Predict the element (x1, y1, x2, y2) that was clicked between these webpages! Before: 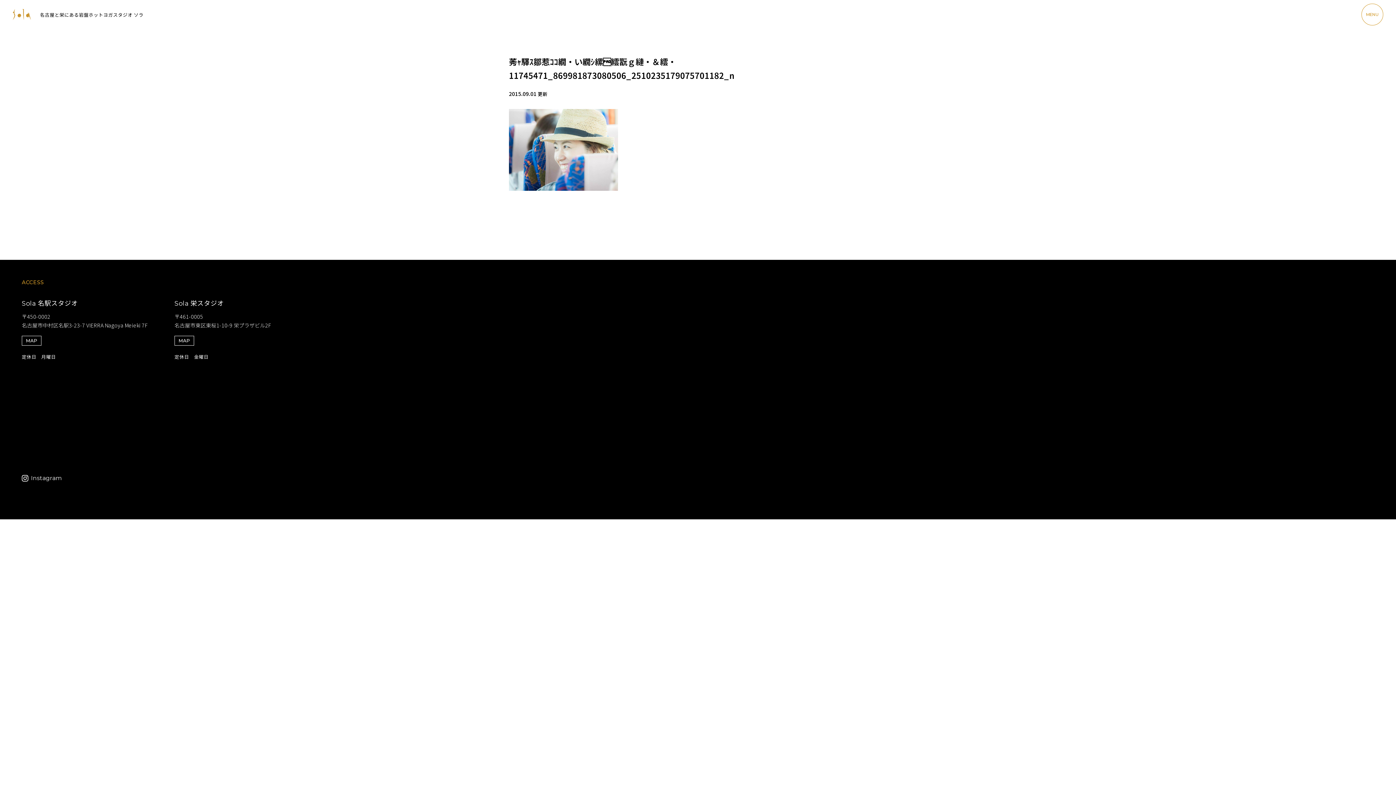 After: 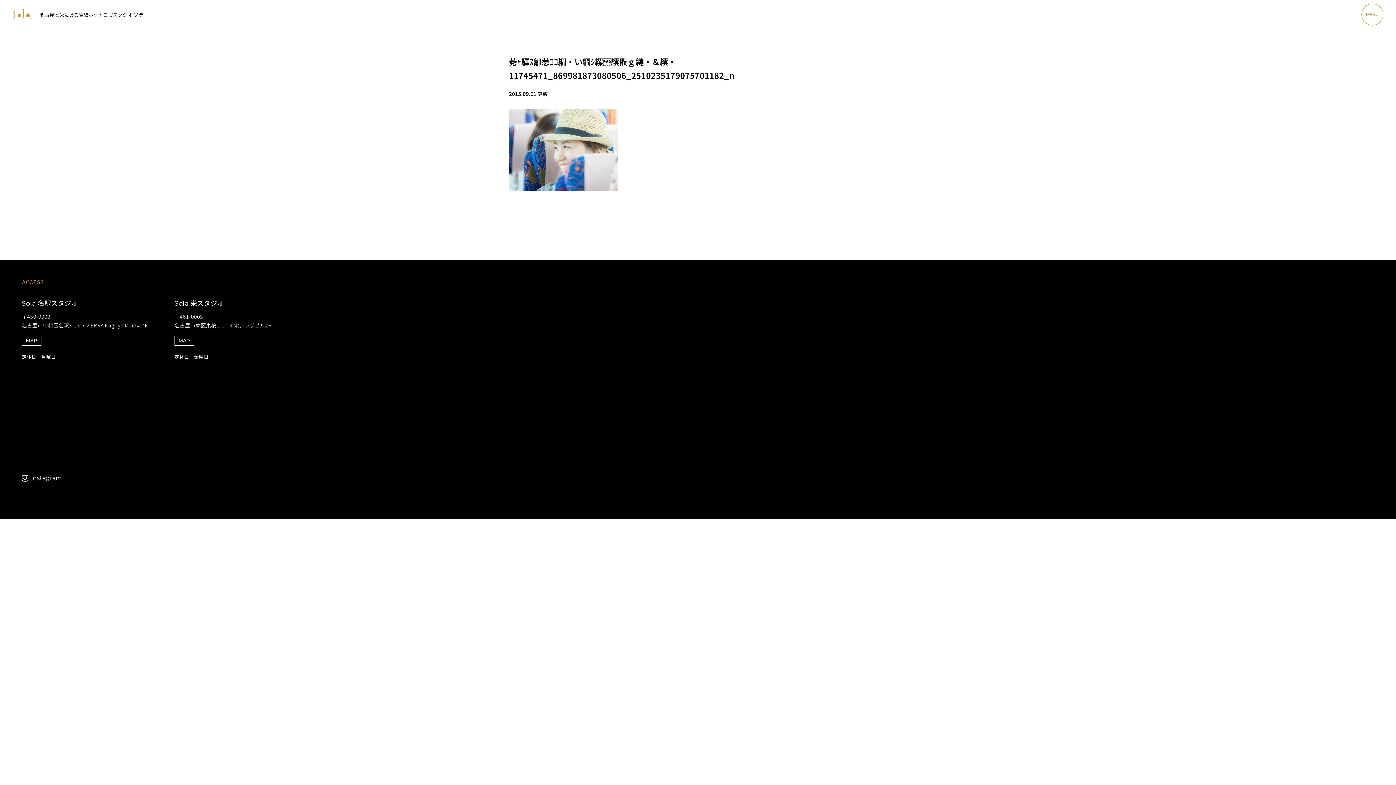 Action: bbox: (30, 473, 61, 483) label: Instagram